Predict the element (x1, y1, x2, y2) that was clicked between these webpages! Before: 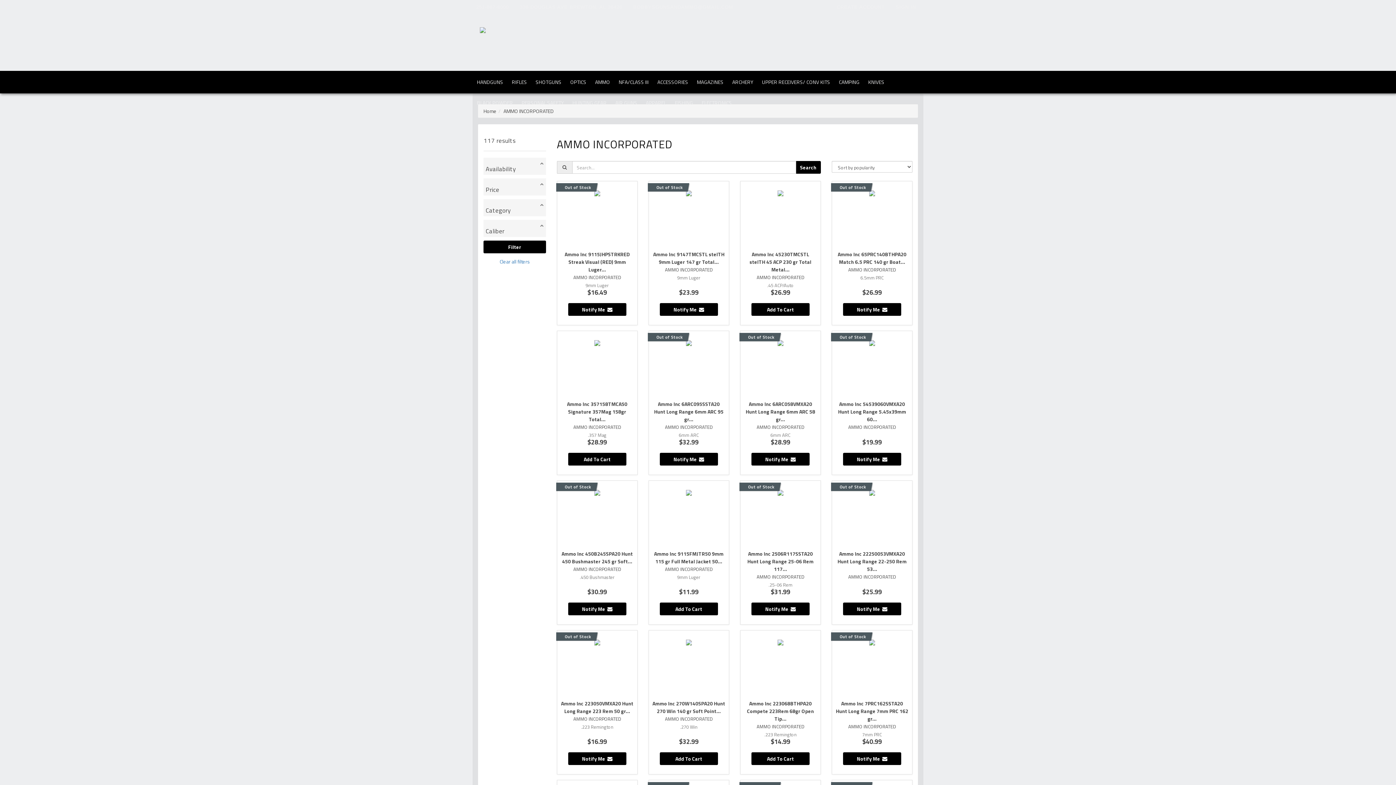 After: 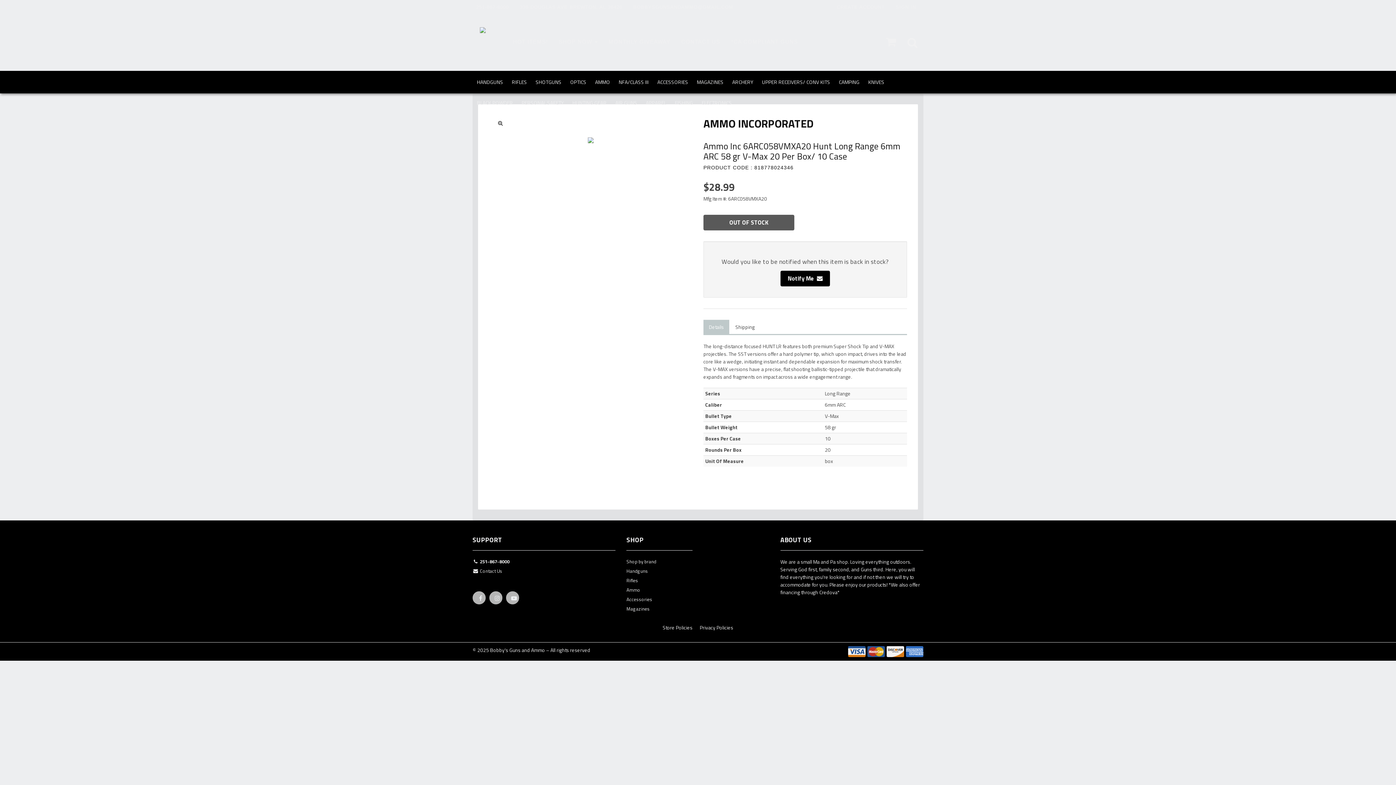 Action: label: Out of Stock
Ammo Inc 6ARC058VMXA20 Hunt Long Range 6mm ARC 58 gr...
AMMO INCORPORATED
6mm ARC
$28.99
Notify Me   bbox: (740, 330, 821, 475)